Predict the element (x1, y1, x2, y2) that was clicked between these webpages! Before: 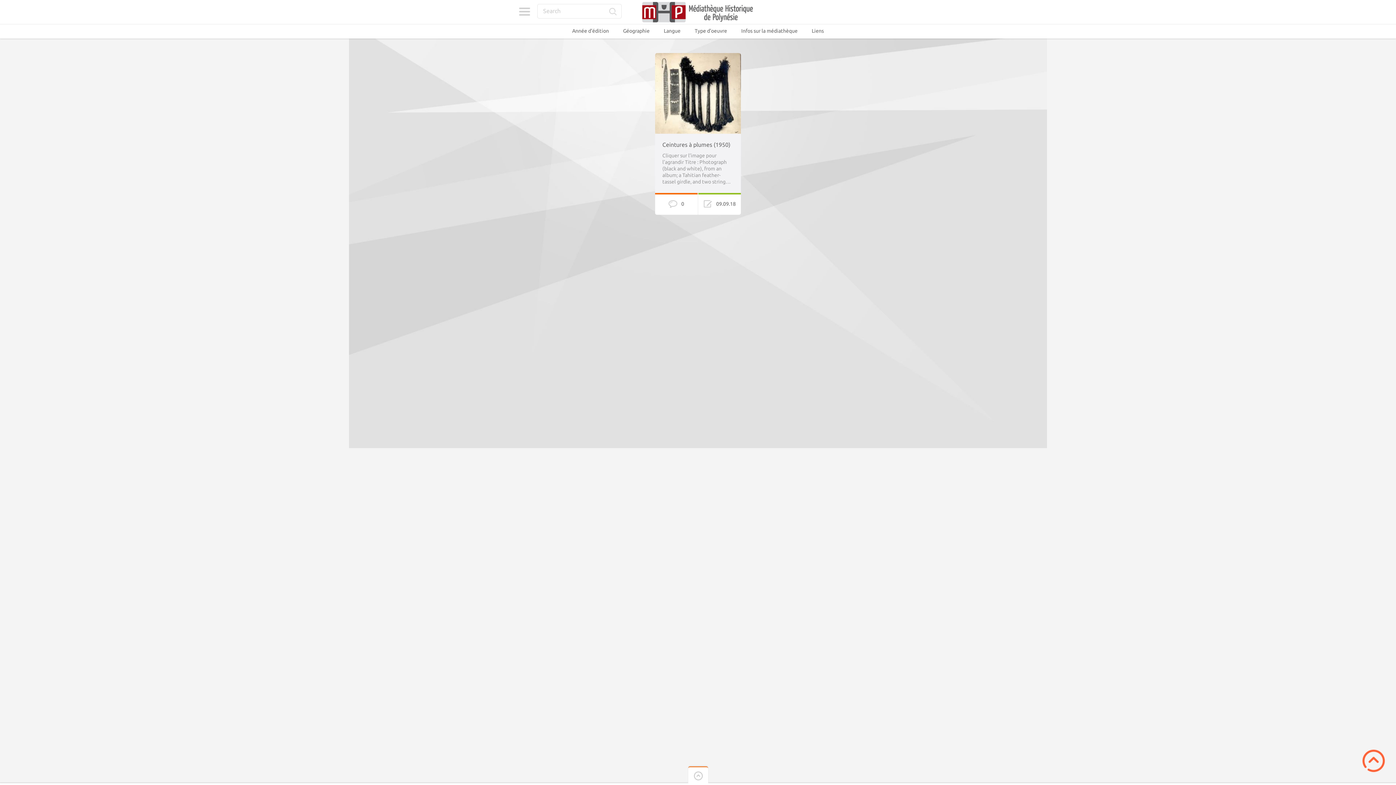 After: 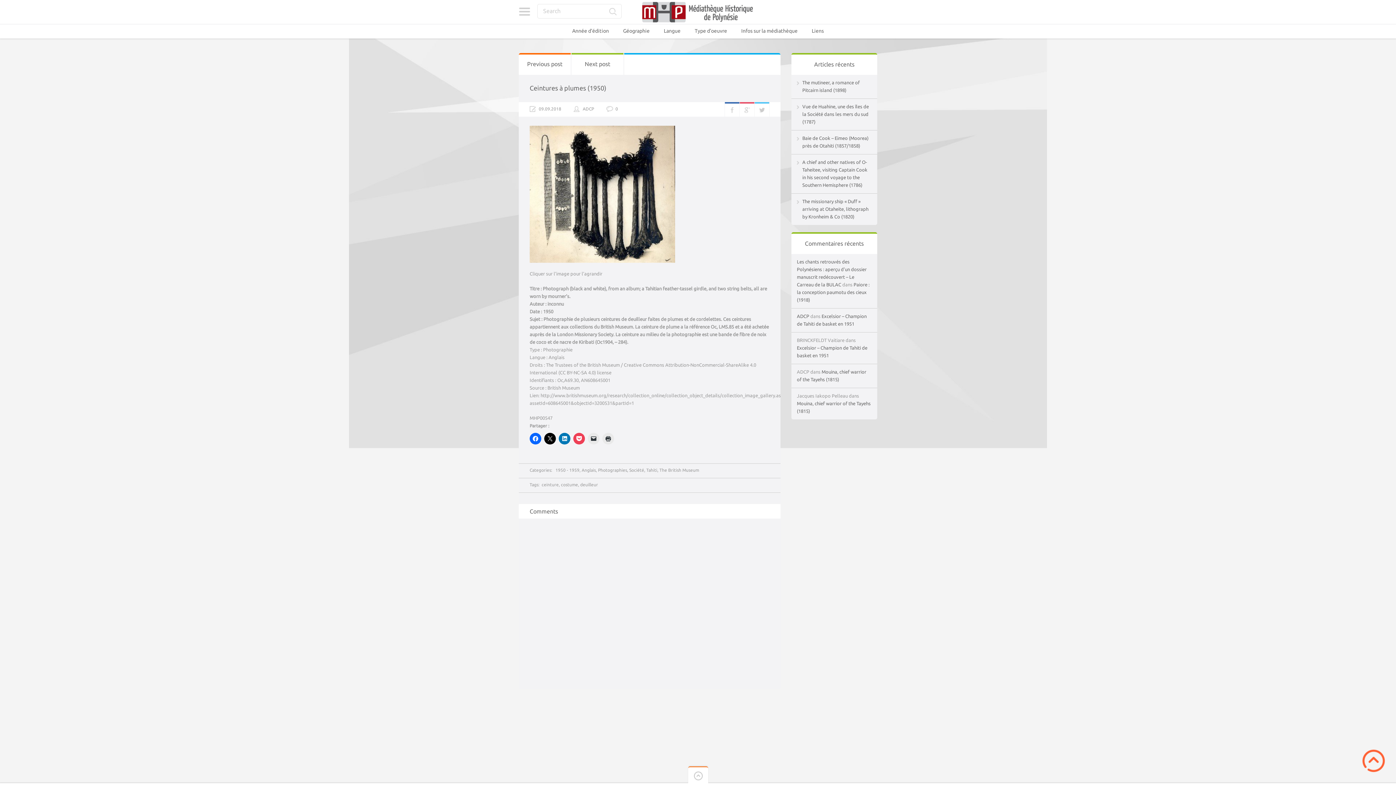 Action: bbox: (655, 53, 741, 59)